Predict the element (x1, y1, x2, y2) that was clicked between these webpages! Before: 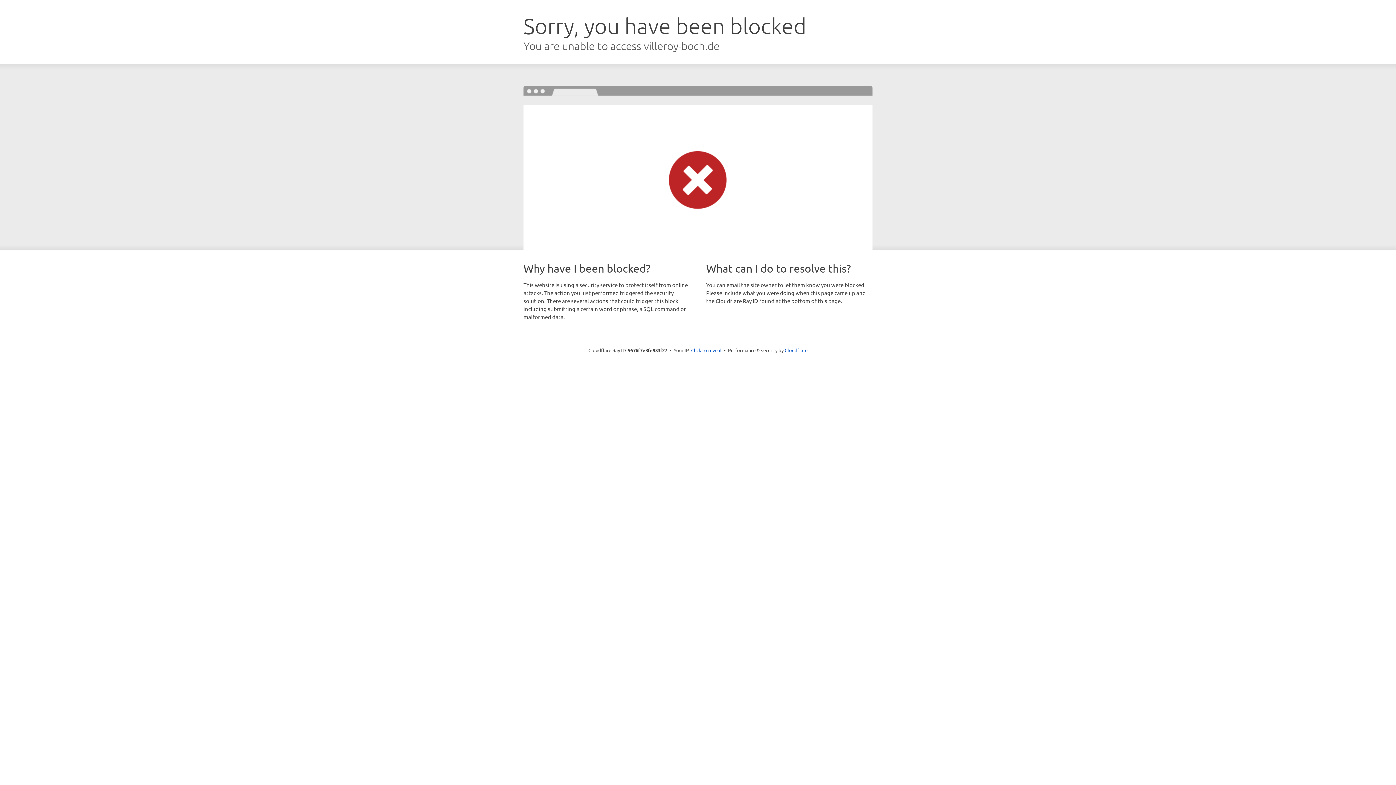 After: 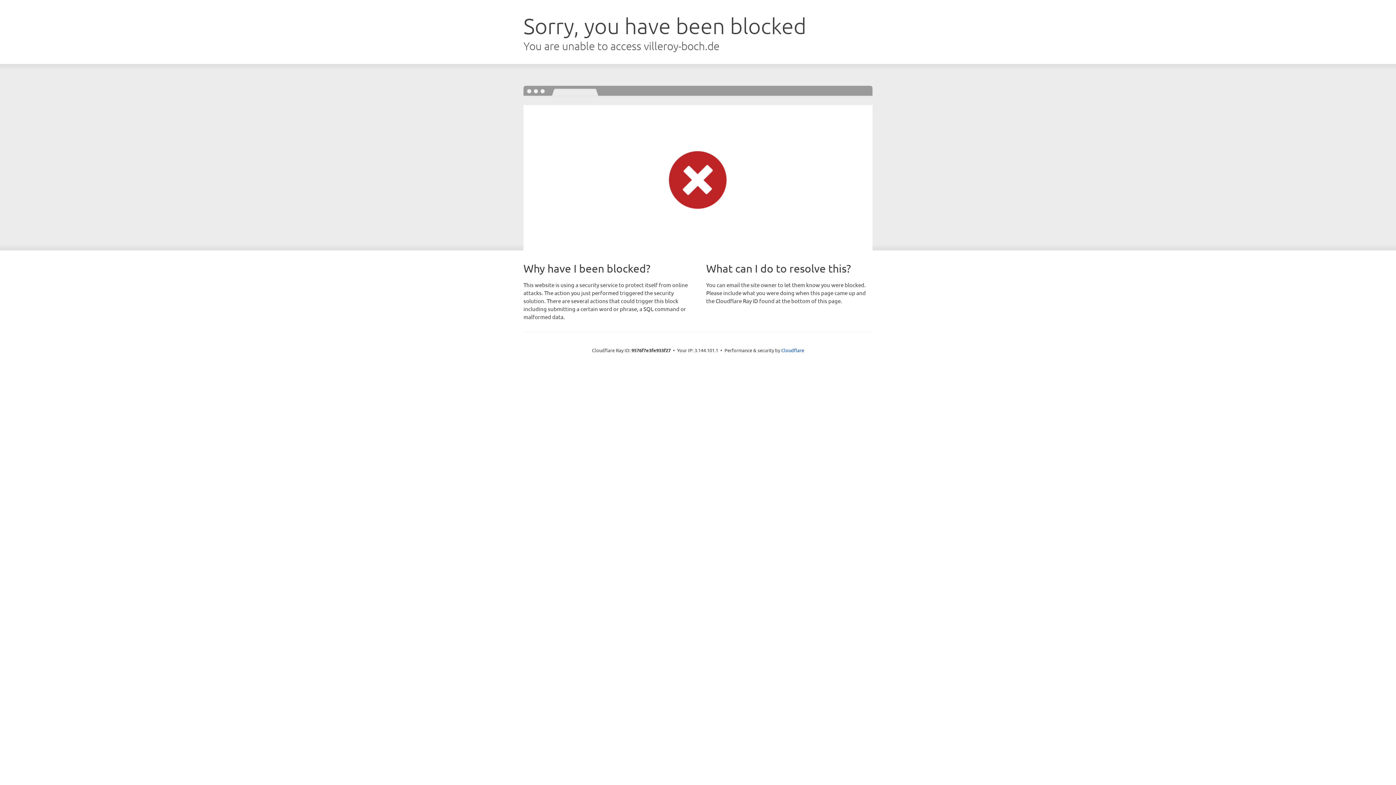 Action: label: Click to reveal bbox: (691, 346, 721, 353)